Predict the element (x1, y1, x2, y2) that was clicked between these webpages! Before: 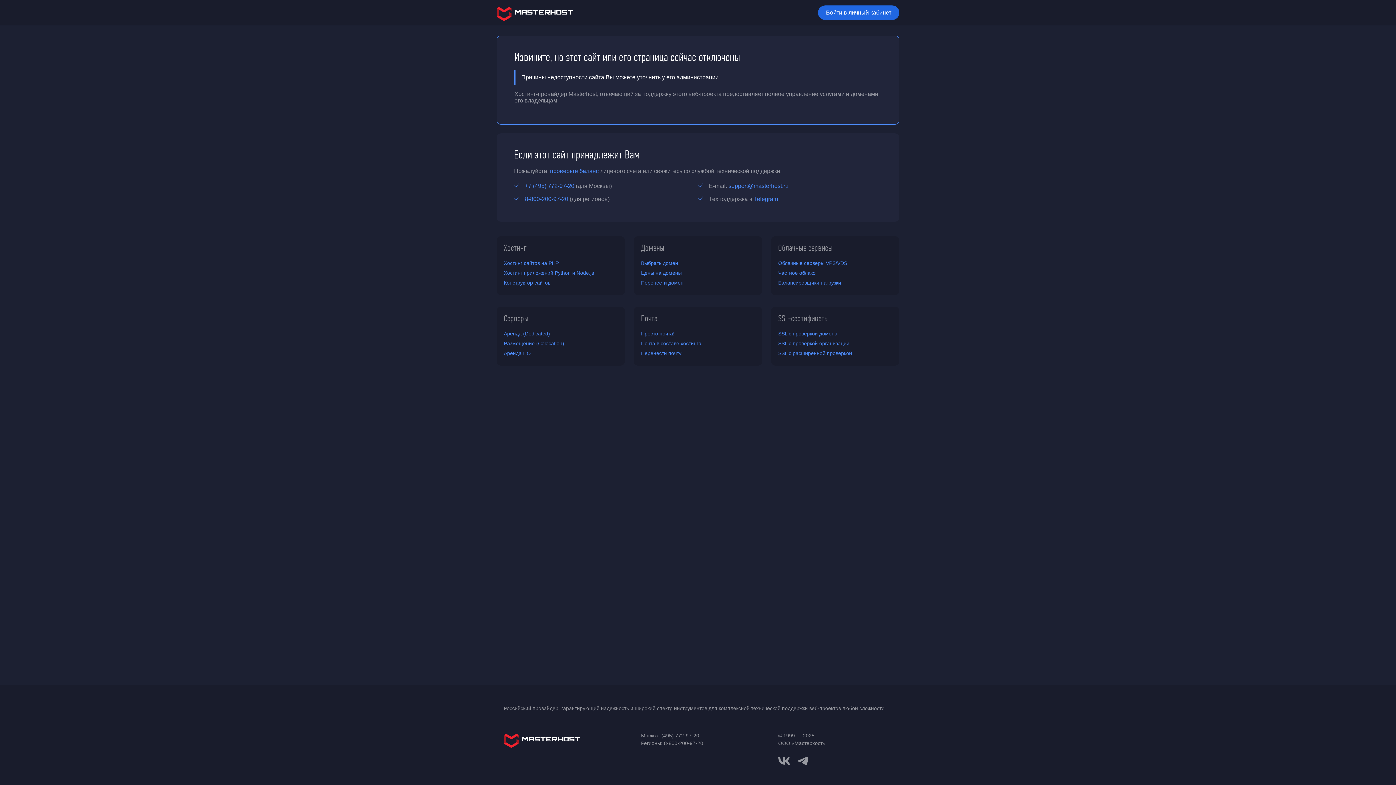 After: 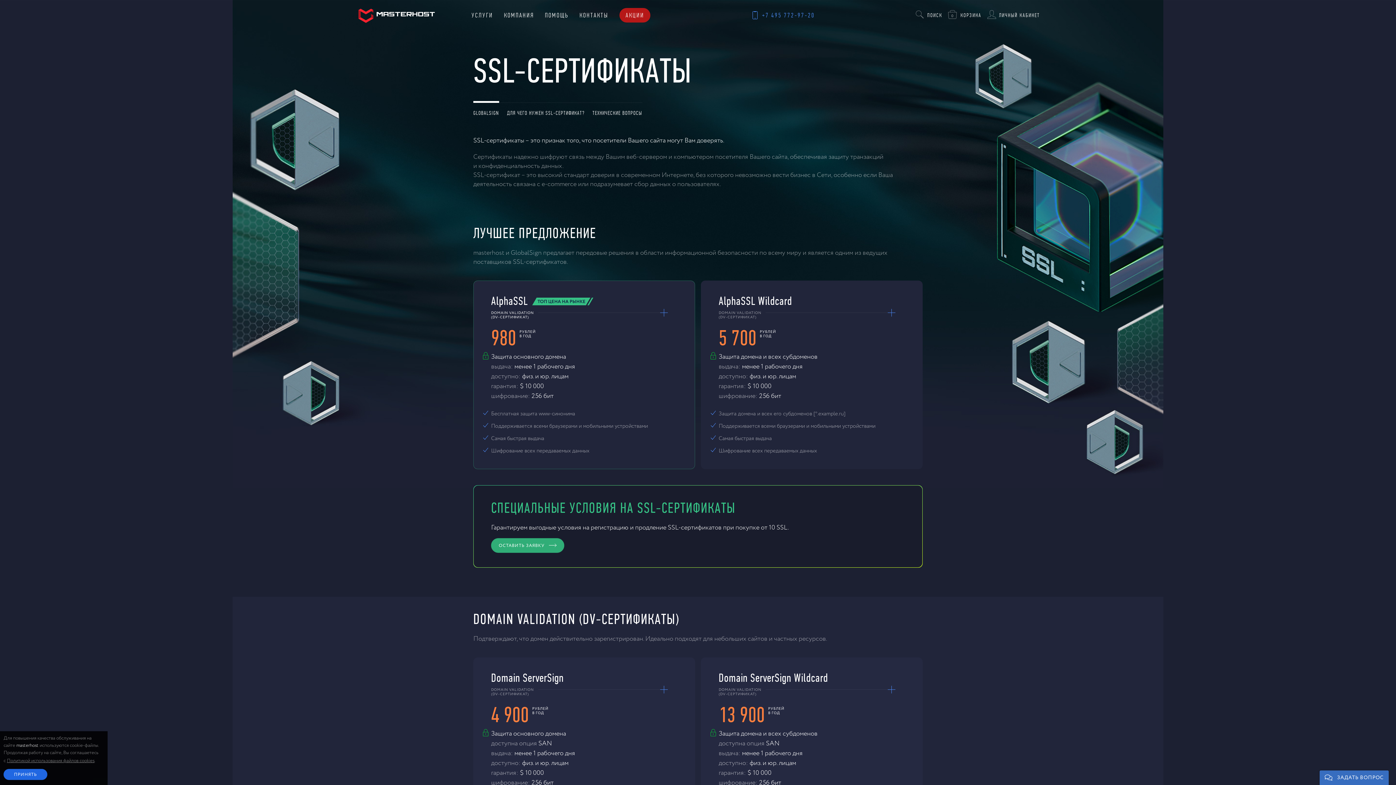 Action: label: SSL-сертификаты bbox: (778, 312, 829, 324)